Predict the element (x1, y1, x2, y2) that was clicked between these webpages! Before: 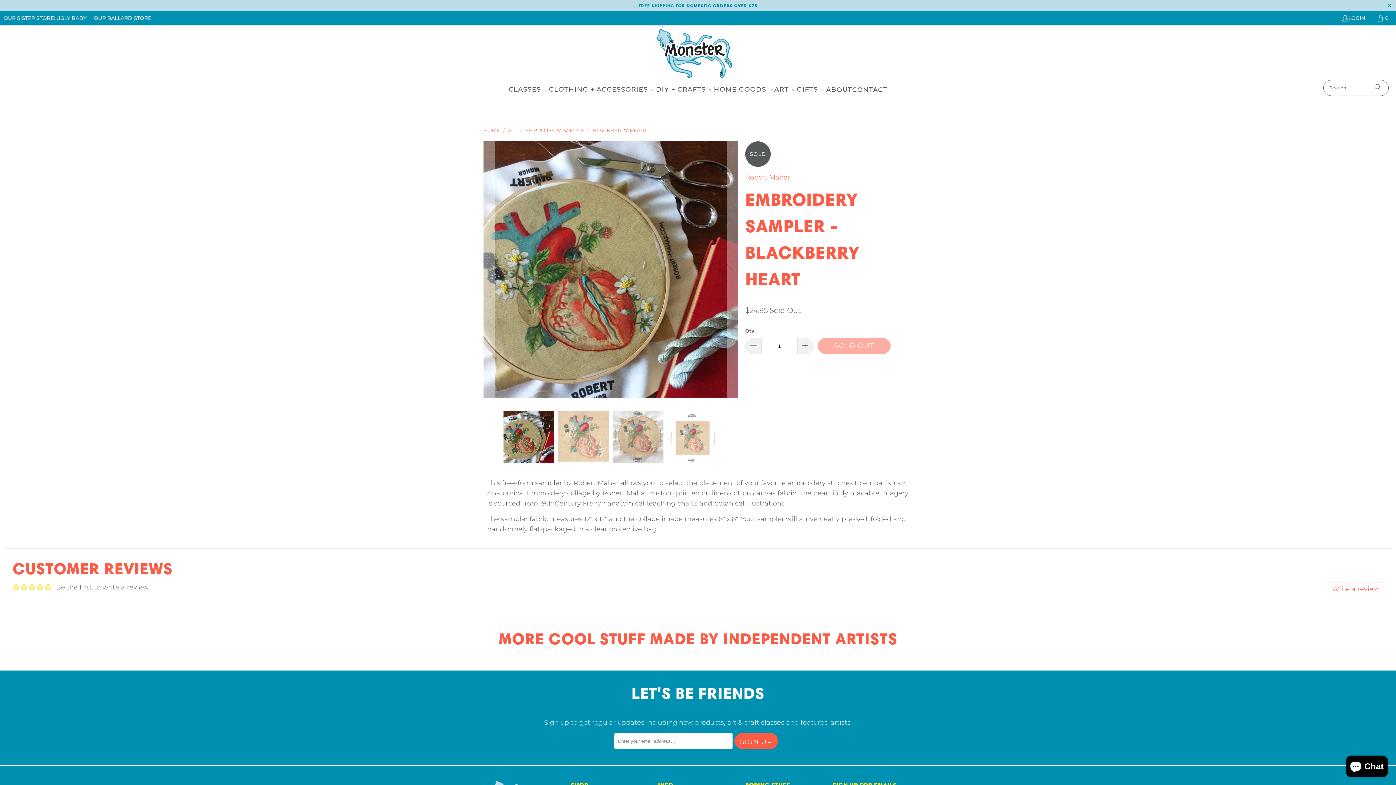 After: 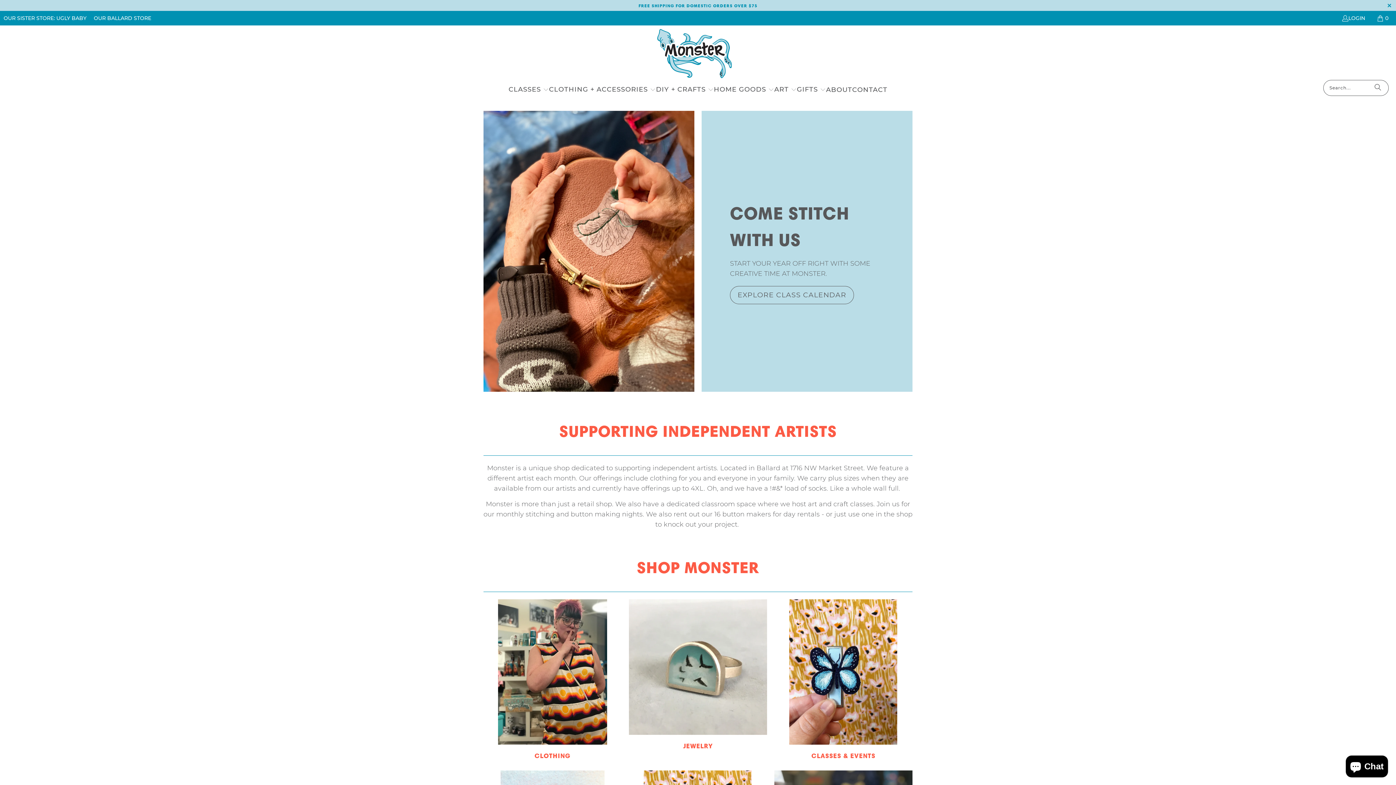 Action: bbox: (657, 29, 731, 79)